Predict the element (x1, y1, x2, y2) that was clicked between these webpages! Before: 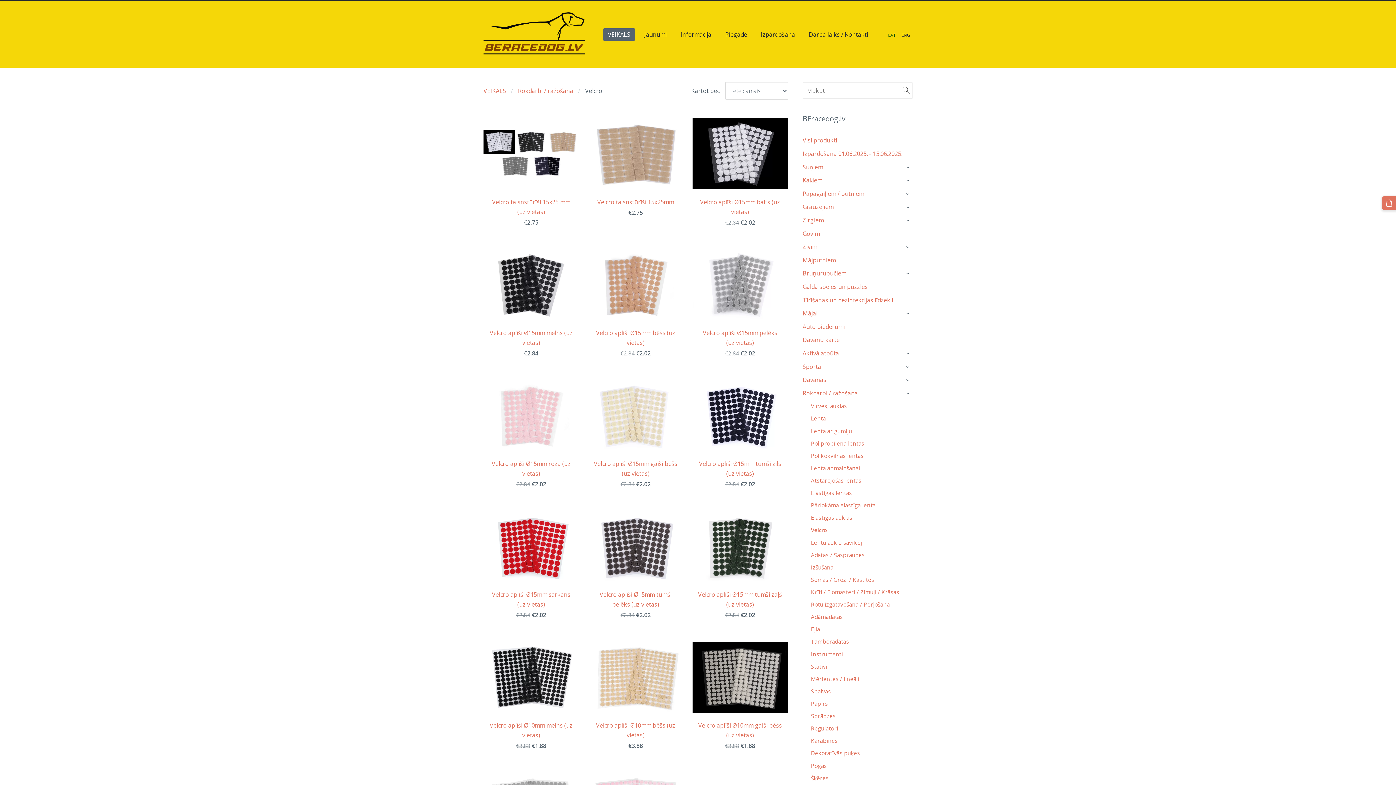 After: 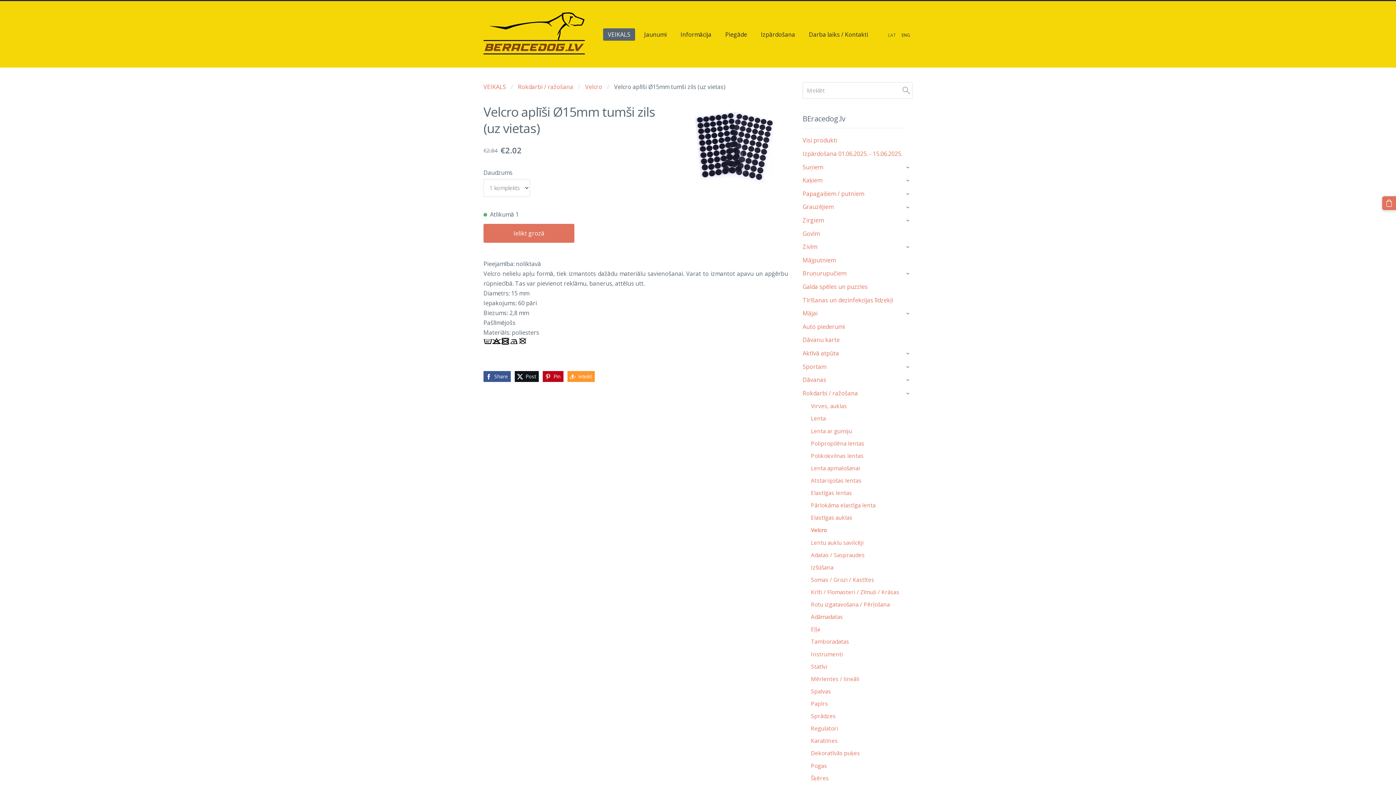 Action: label: Velcro aplīši Ø15mm tumši zils (uz vietas) bbox: (692, 377, 787, 478)